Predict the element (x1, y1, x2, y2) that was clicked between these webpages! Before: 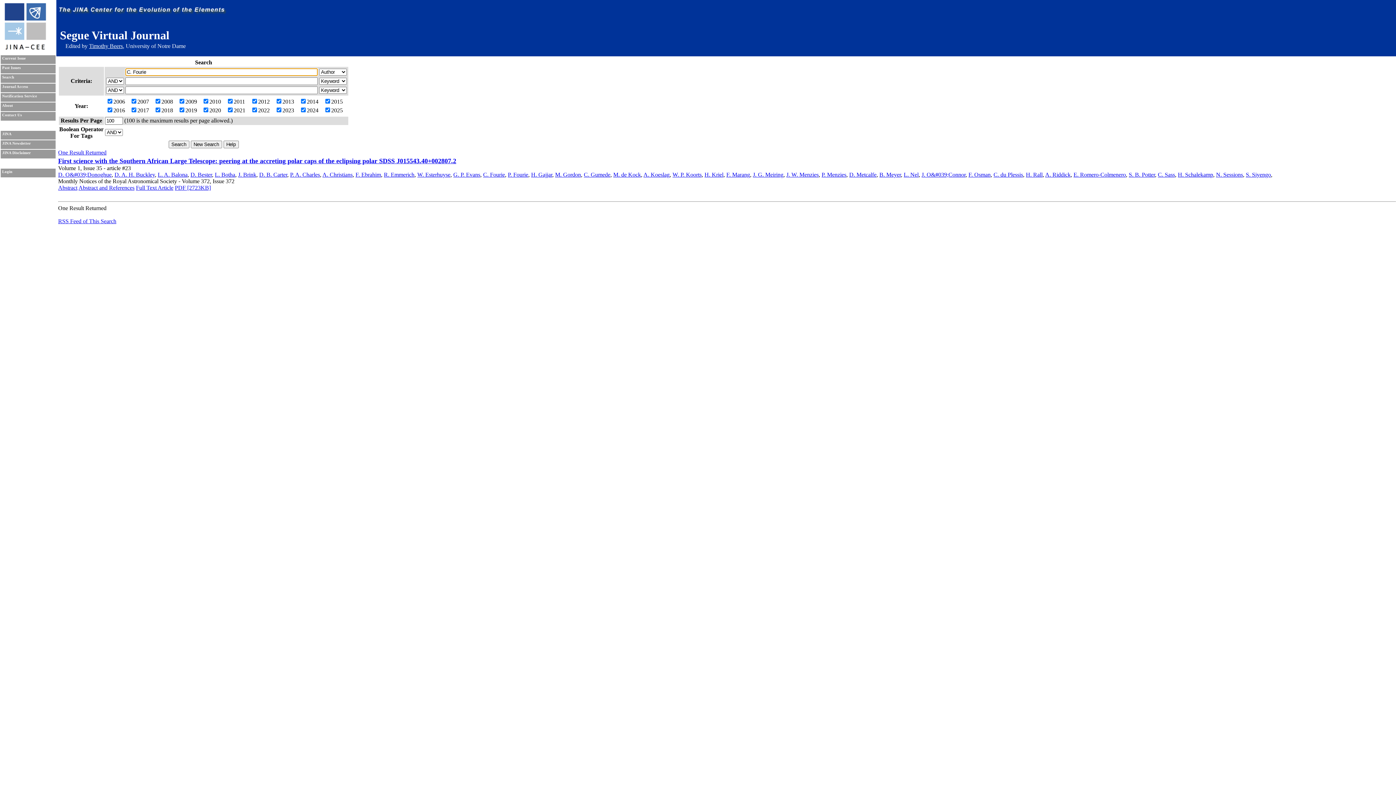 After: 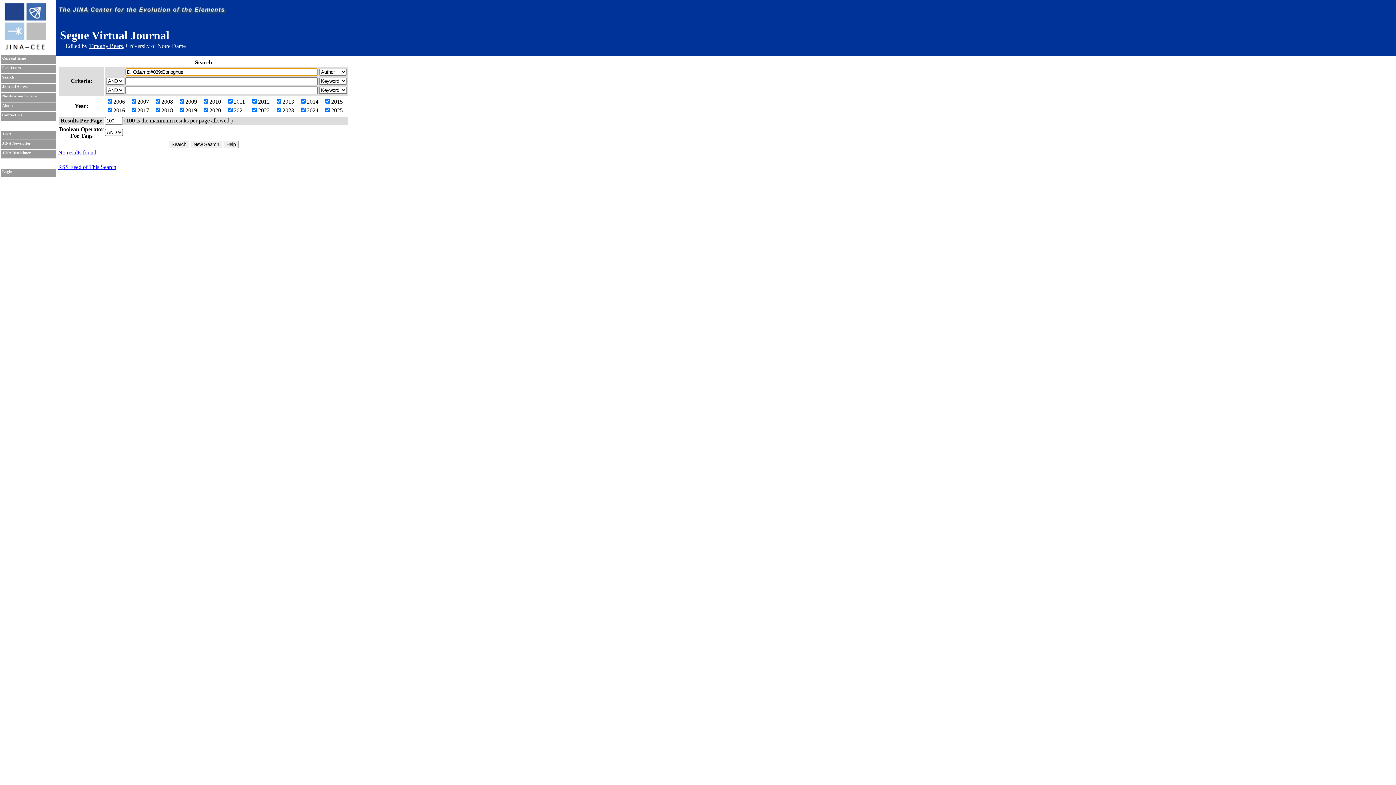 Action: bbox: (58, 171, 111, 177) label: D. O&#039;Donoghue